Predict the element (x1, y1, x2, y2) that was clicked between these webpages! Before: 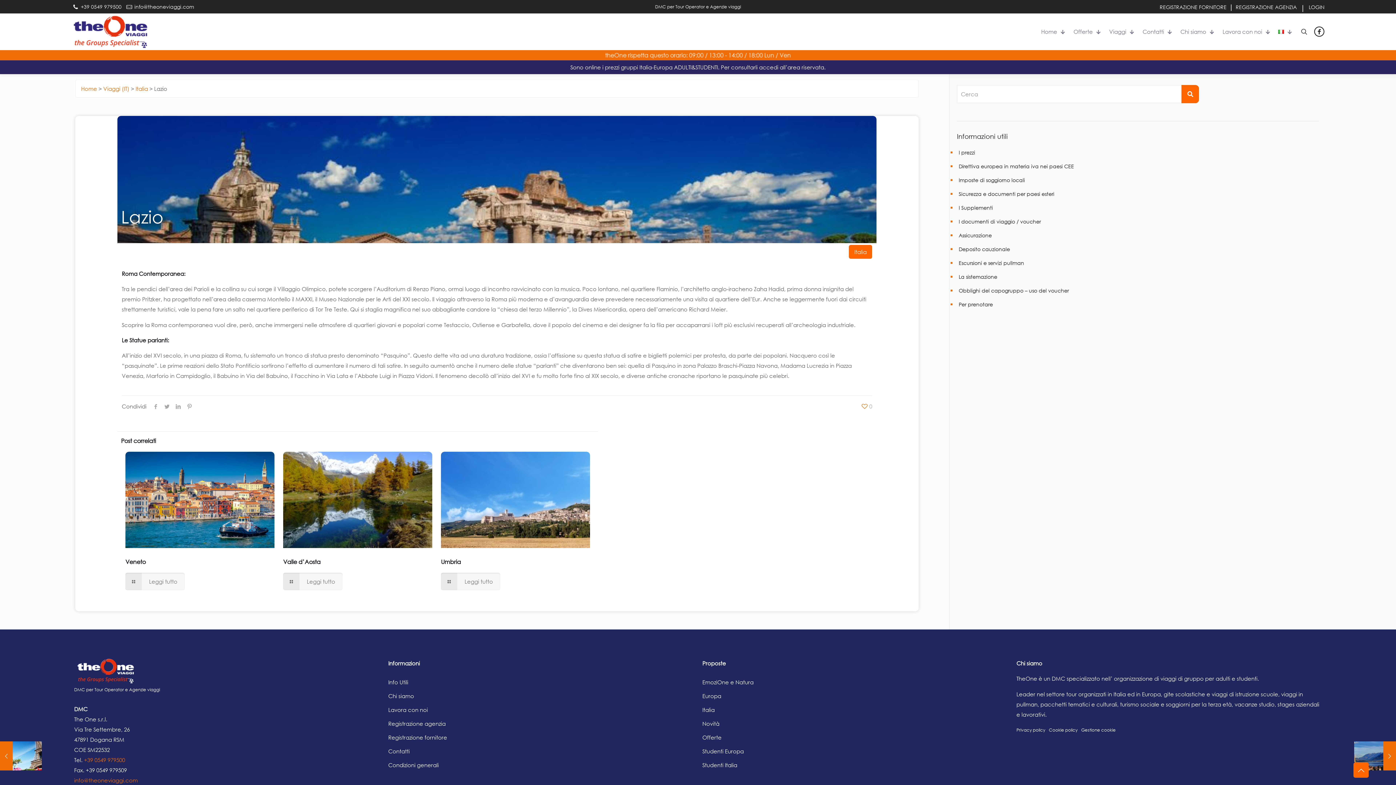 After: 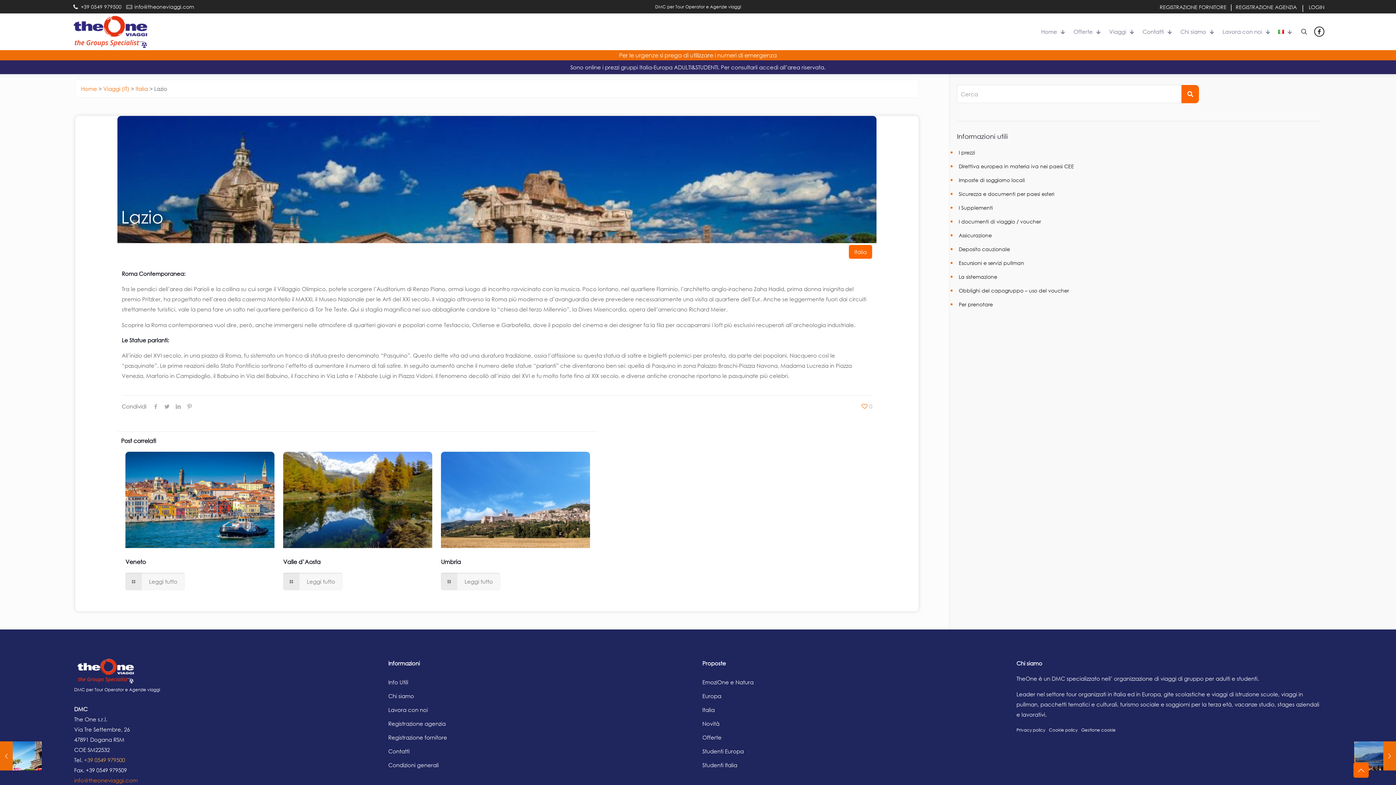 Action: bbox: (84, 757, 125, 763) label: +39 0549 979500